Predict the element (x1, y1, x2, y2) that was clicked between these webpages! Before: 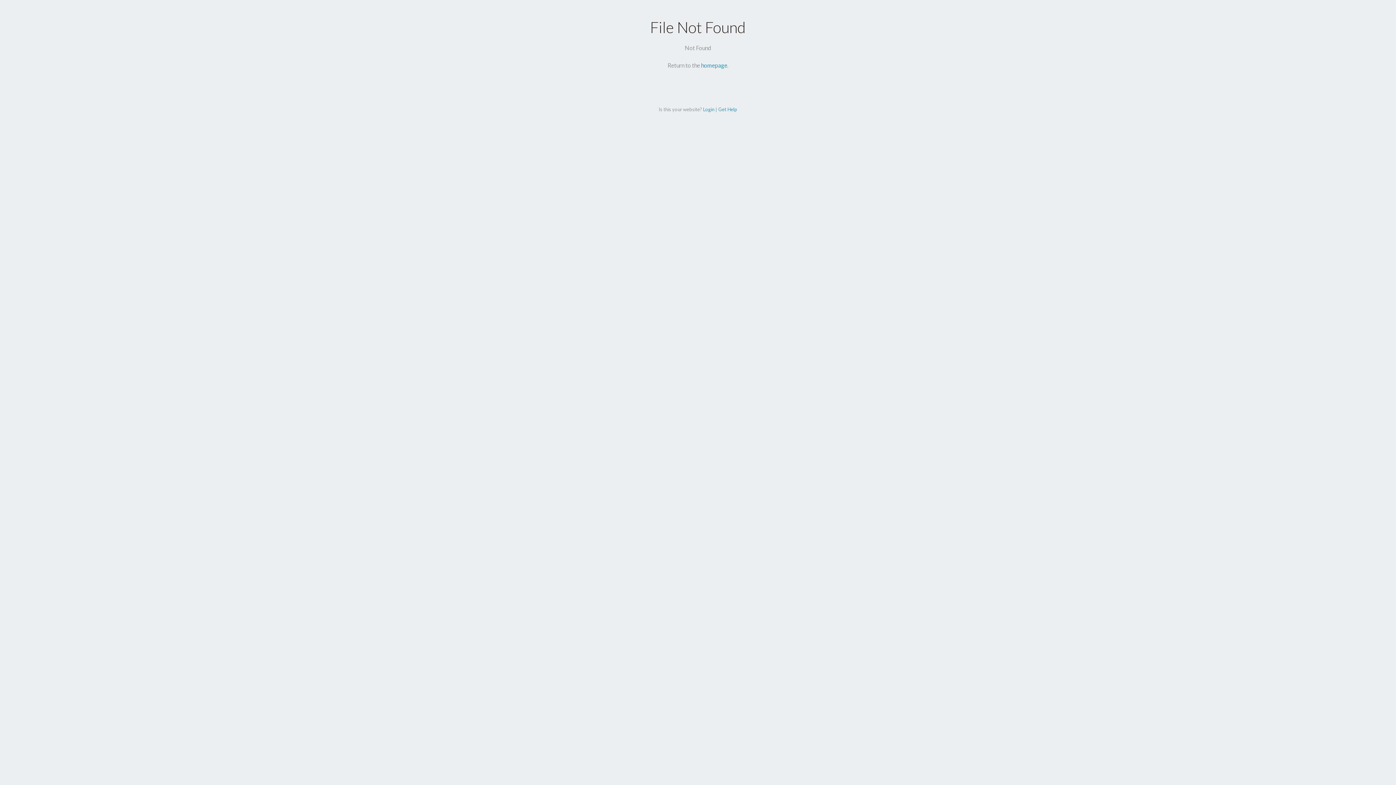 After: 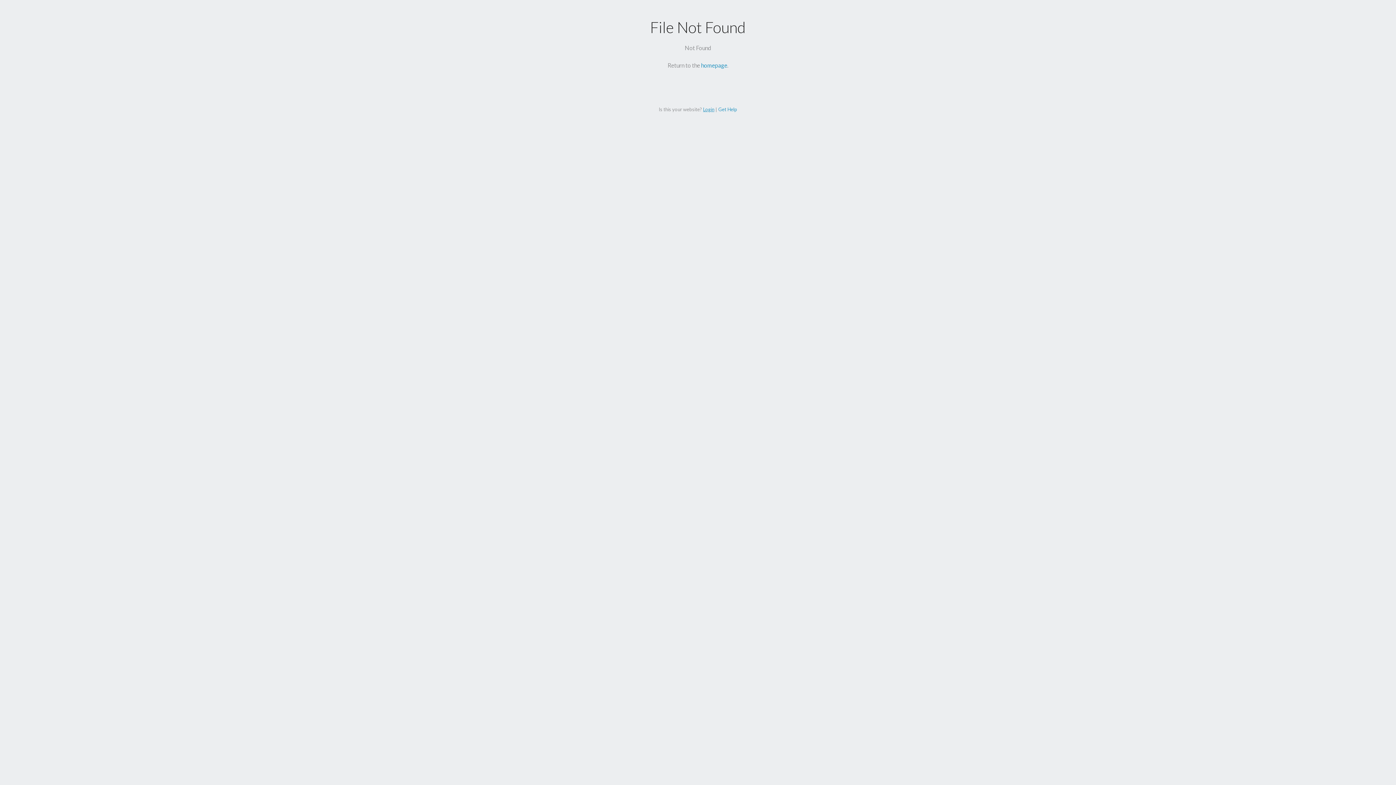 Action: bbox: (703, 106, 714, 112) label: Login